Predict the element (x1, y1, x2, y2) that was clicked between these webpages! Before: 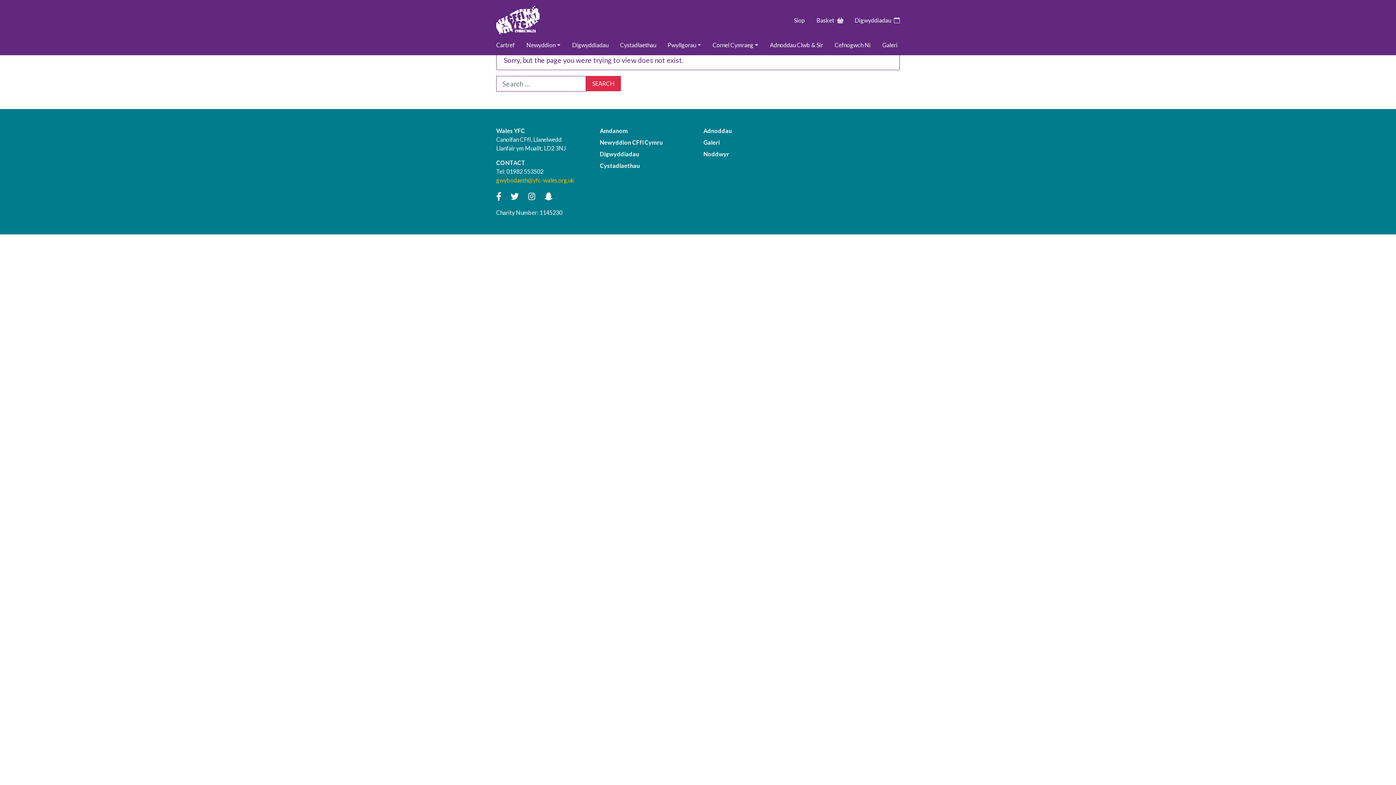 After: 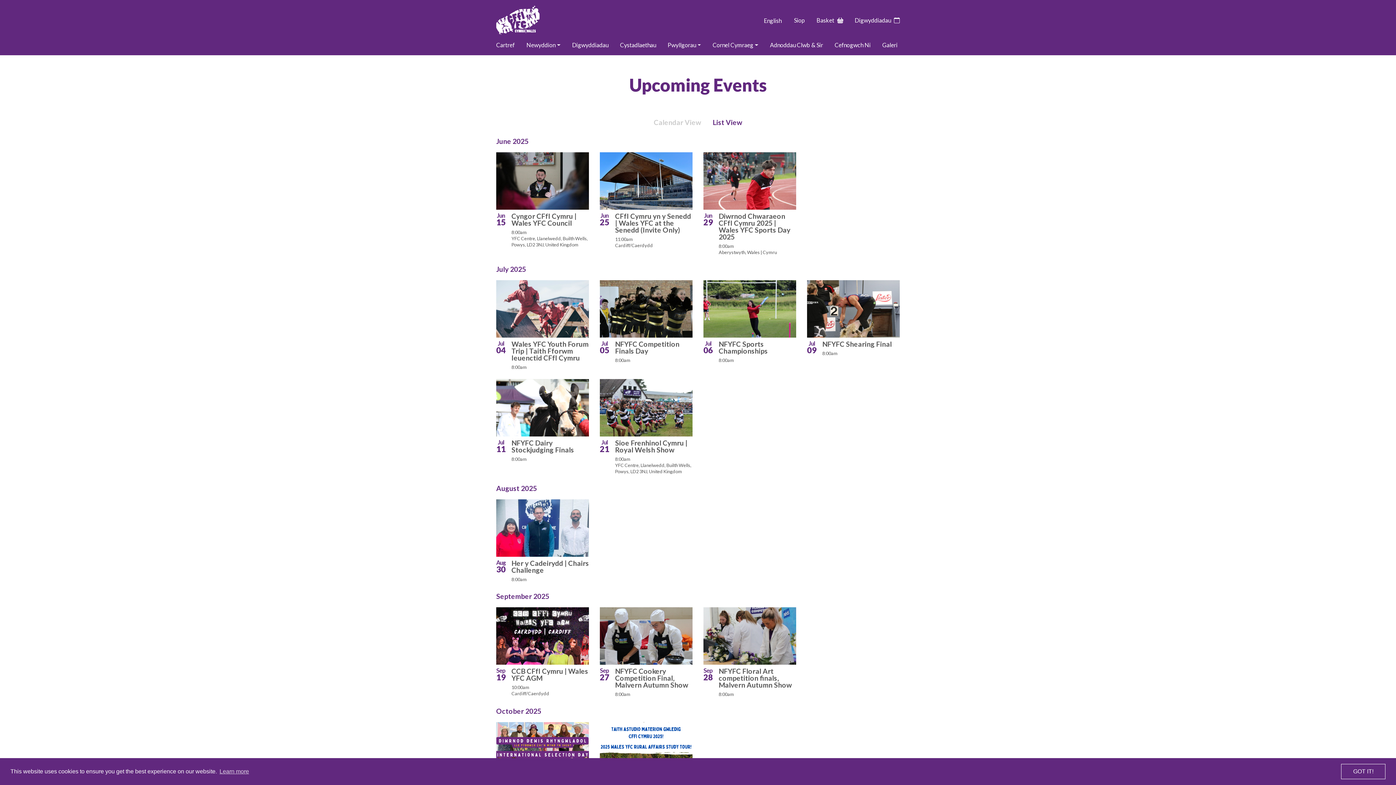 Action: bbox: (600, 149, 692, 158) label: Digwyddiadau